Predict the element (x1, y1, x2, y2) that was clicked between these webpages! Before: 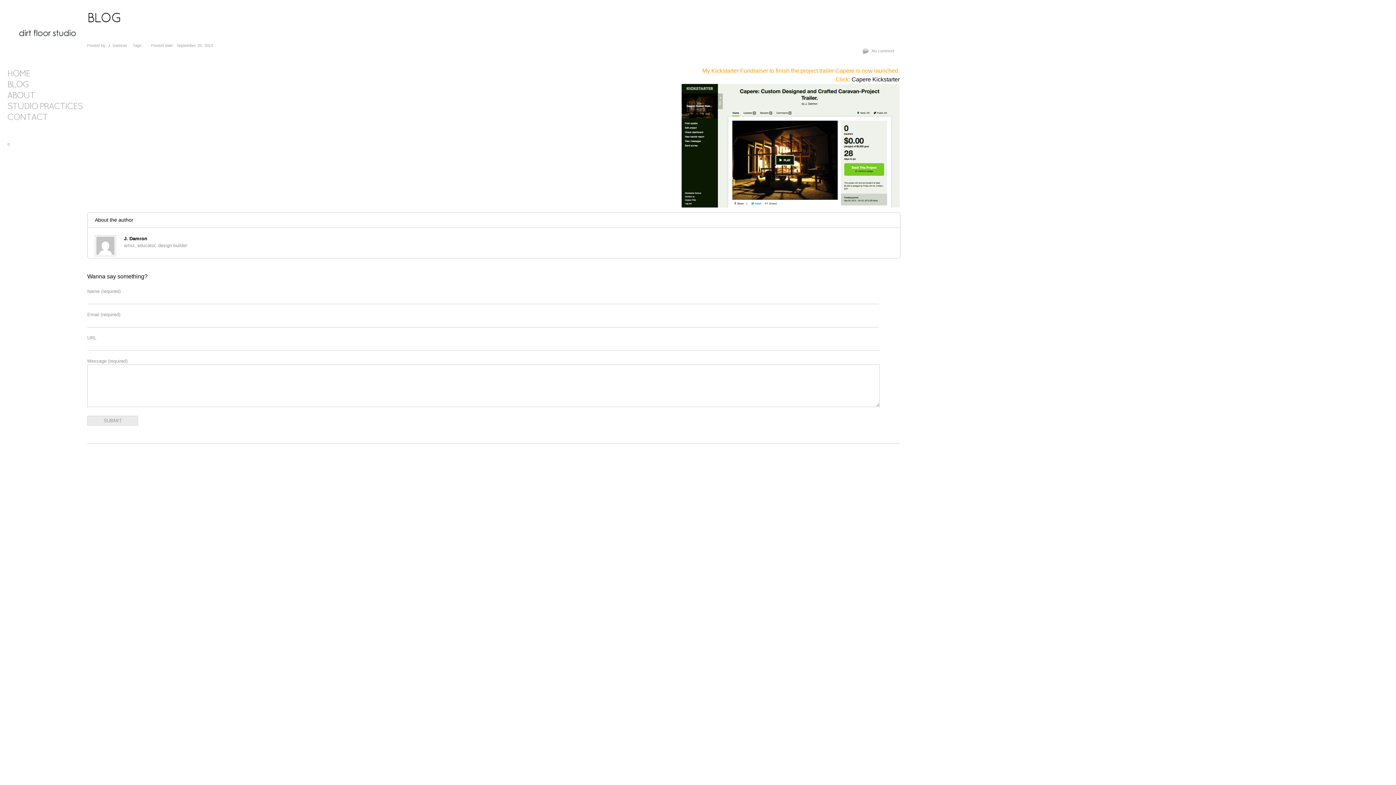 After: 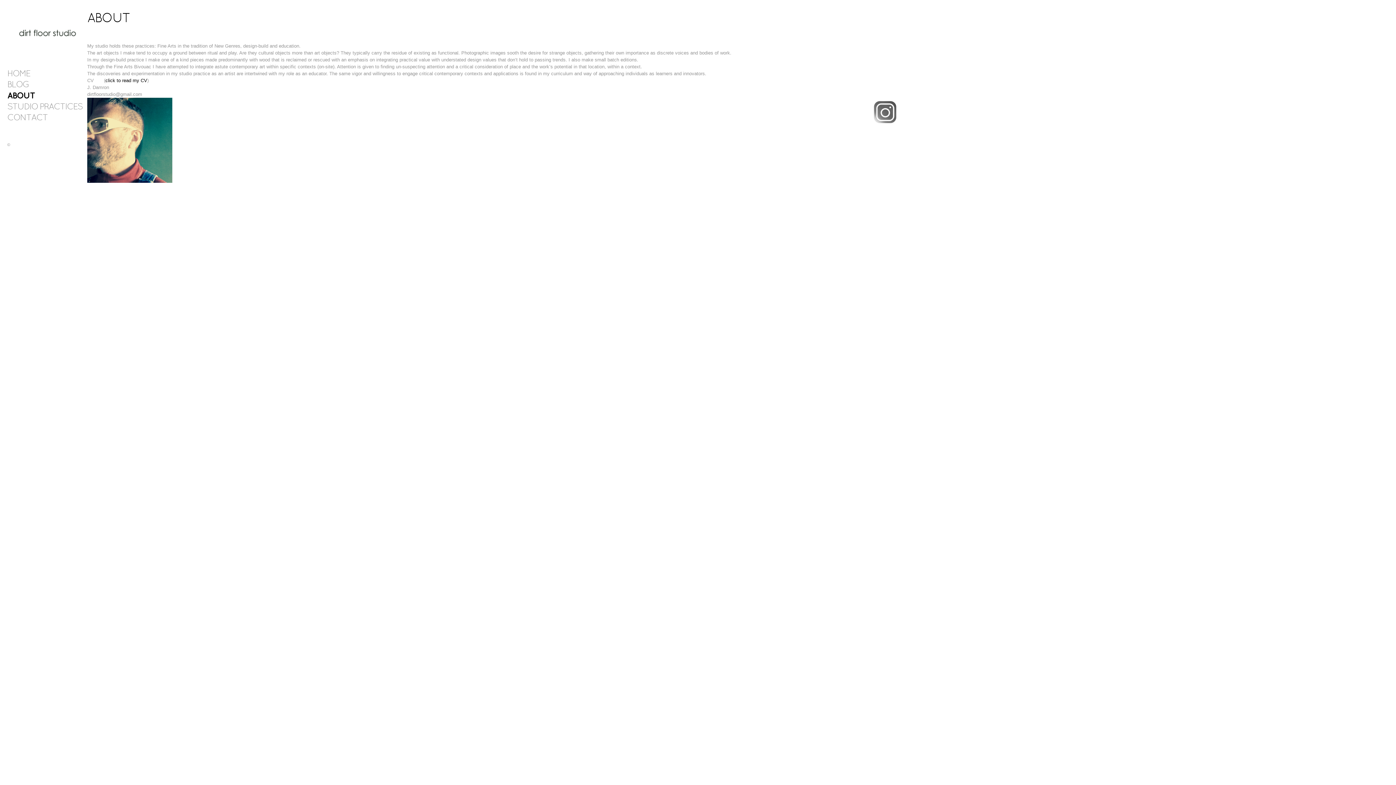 Action: label: ABOUT bbox: (7, 92, 34, 100)